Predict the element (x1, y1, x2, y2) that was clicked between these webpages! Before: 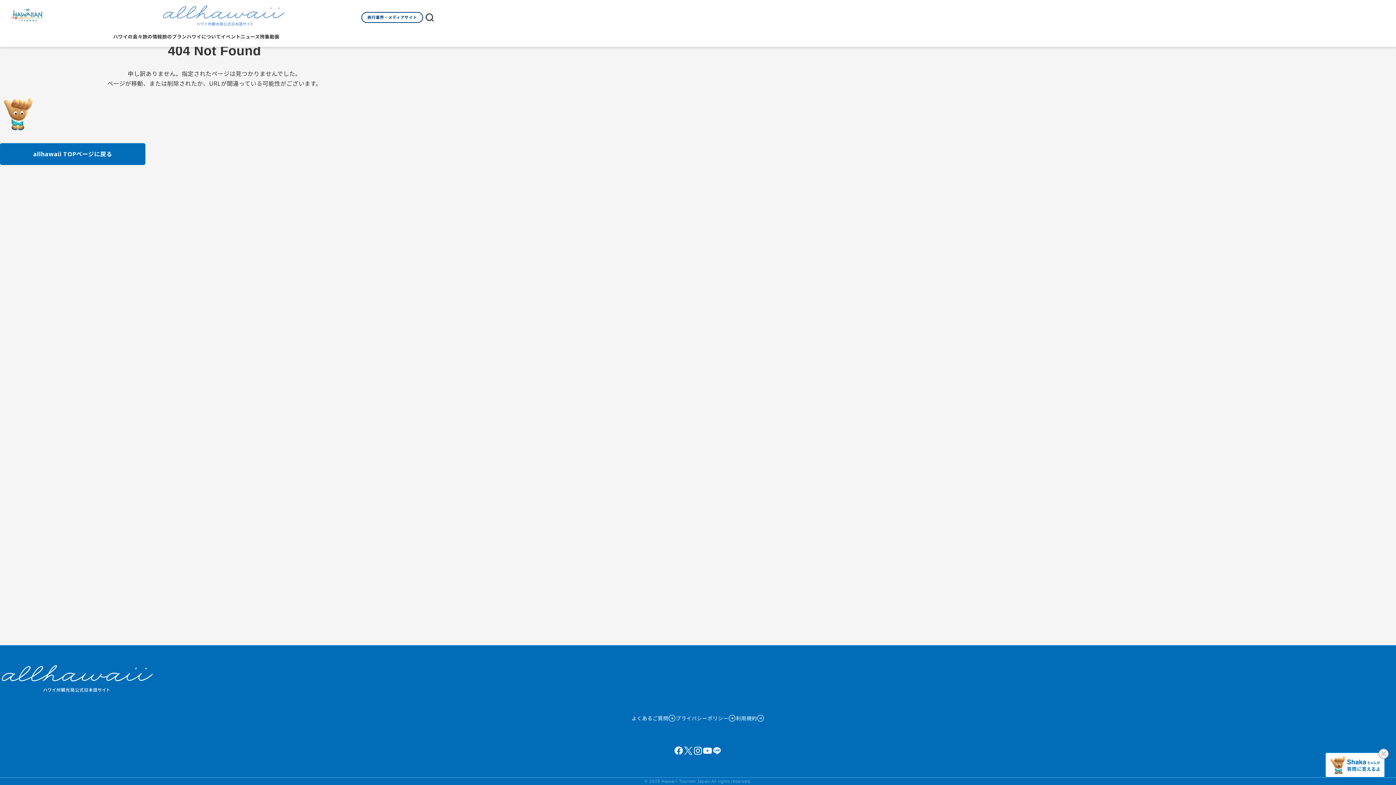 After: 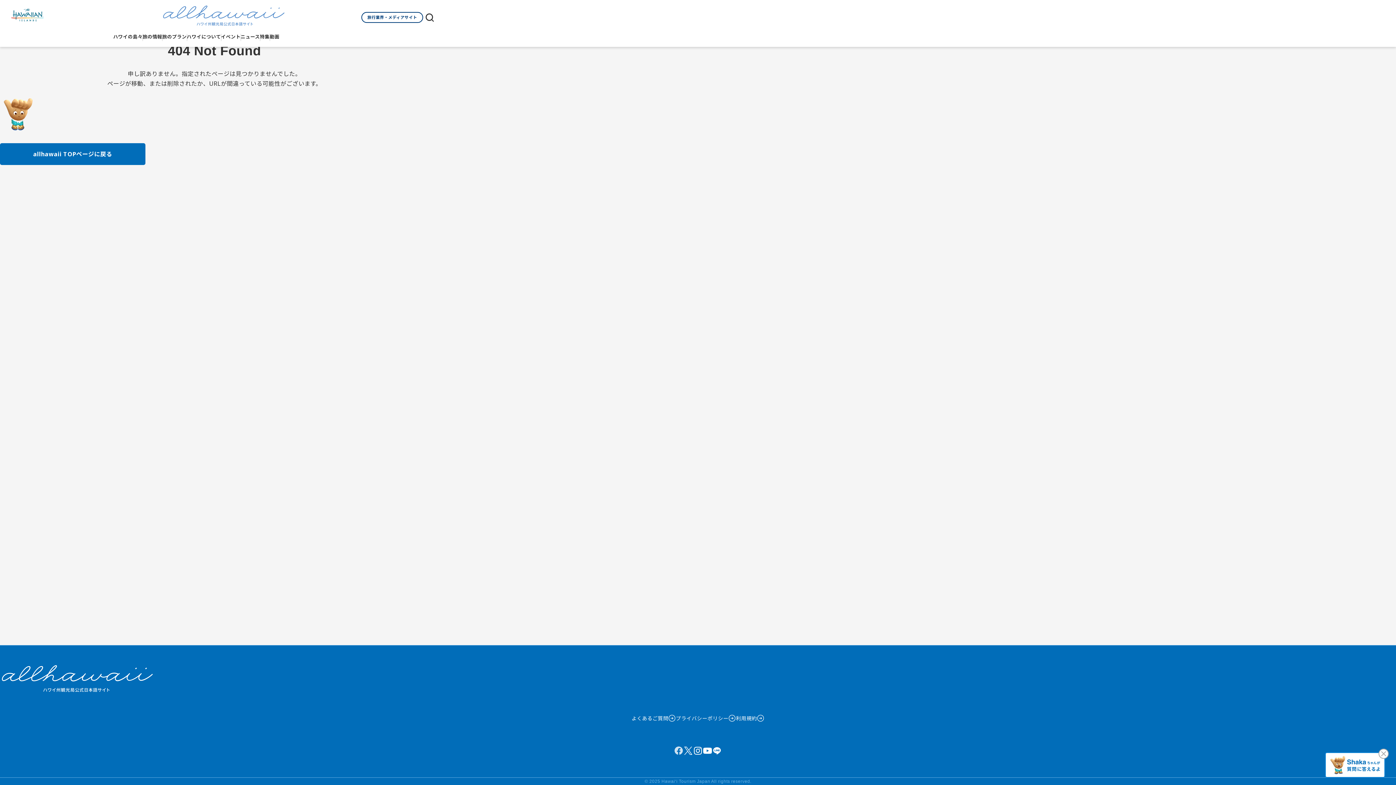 Action: bbox: (674, 749, 683, 755)